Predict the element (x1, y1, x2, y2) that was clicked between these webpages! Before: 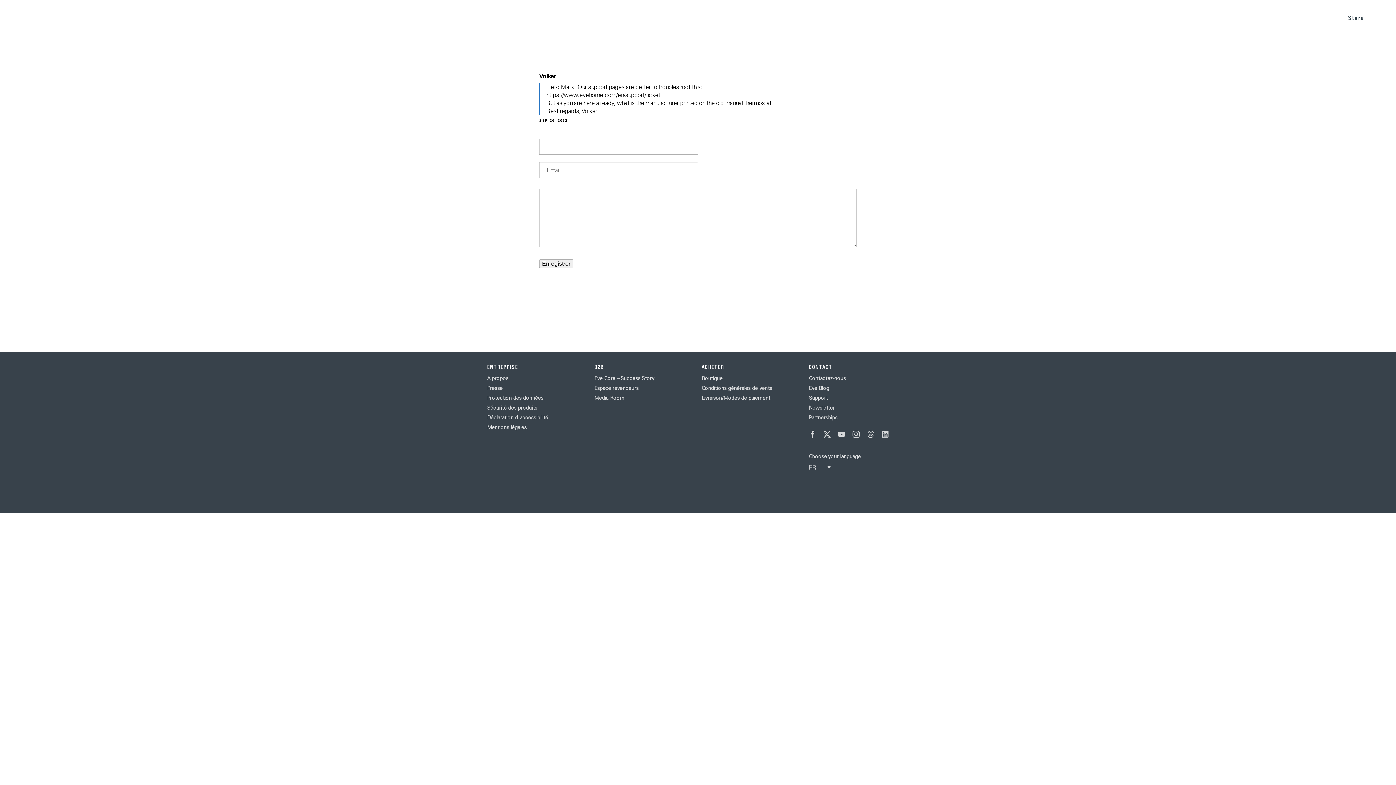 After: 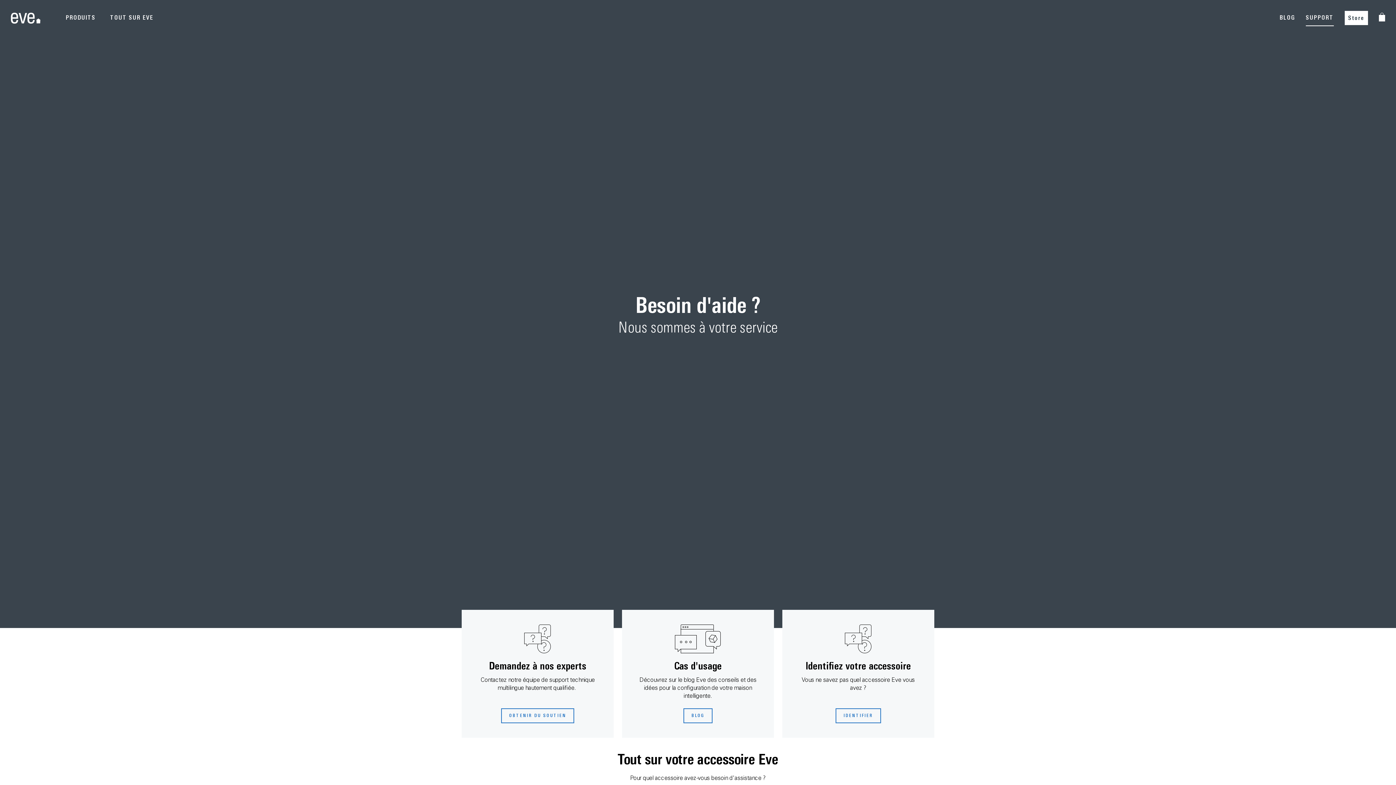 Action: bbox: (1306, 14, 1334, 21) label: SUPPORT